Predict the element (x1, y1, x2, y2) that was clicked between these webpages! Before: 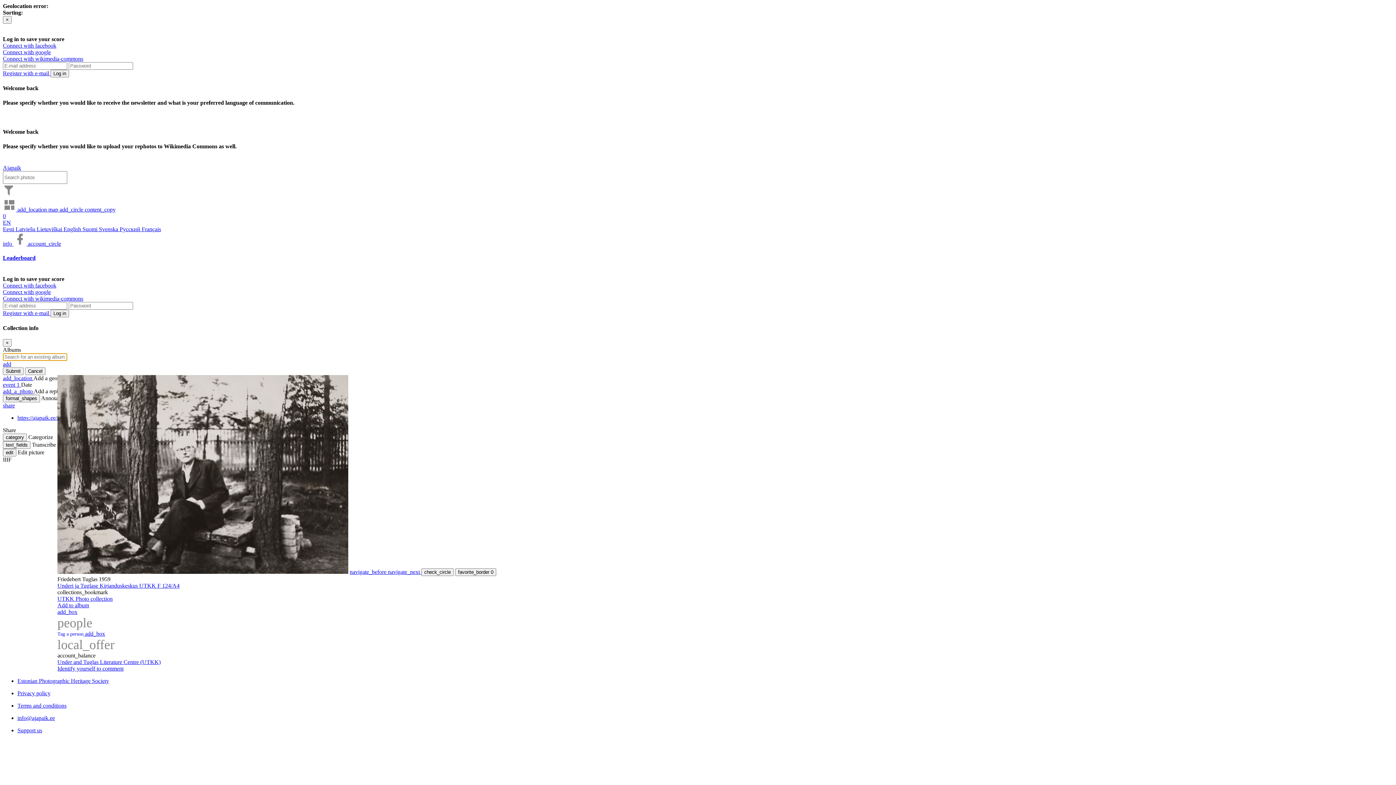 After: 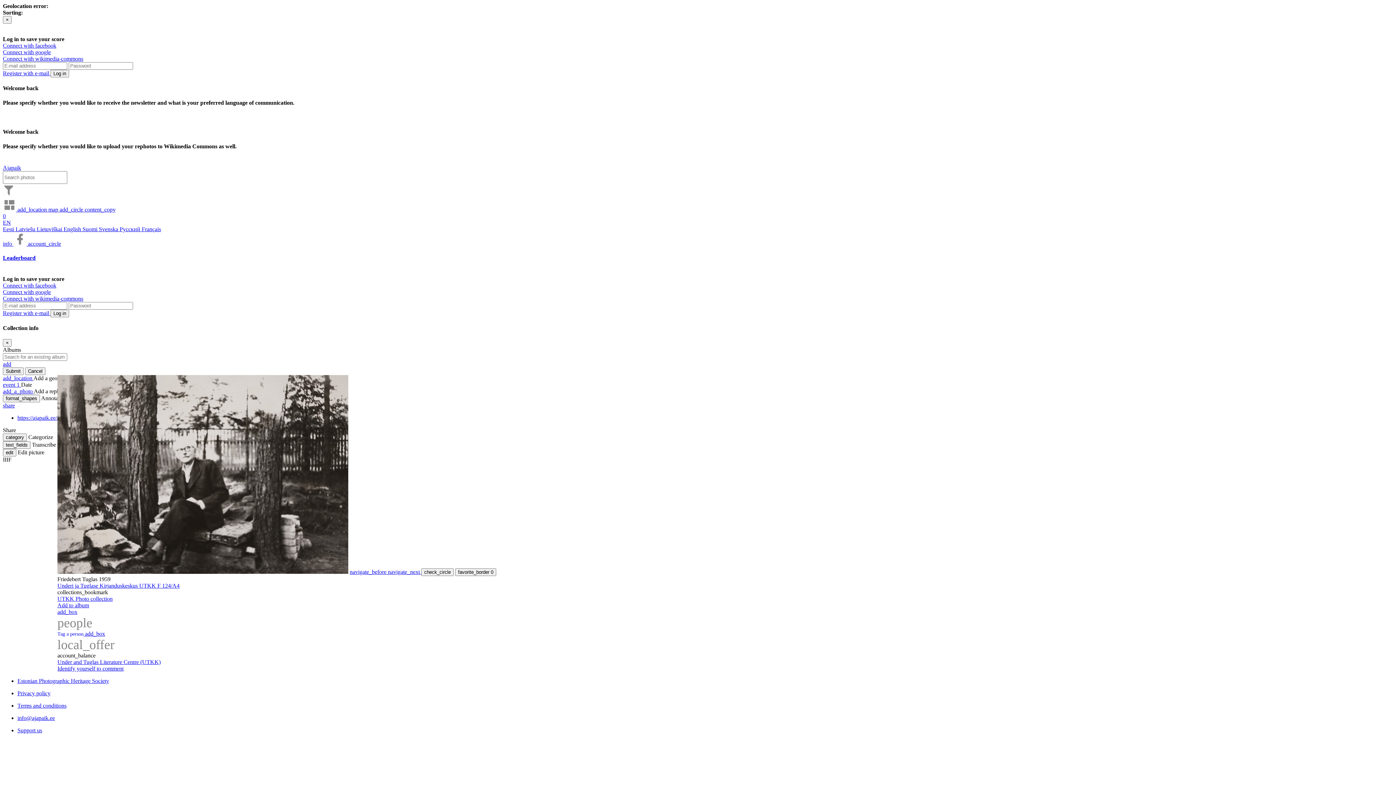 Action: bbox: (15, 226, 36, 232) label: Latviešu 